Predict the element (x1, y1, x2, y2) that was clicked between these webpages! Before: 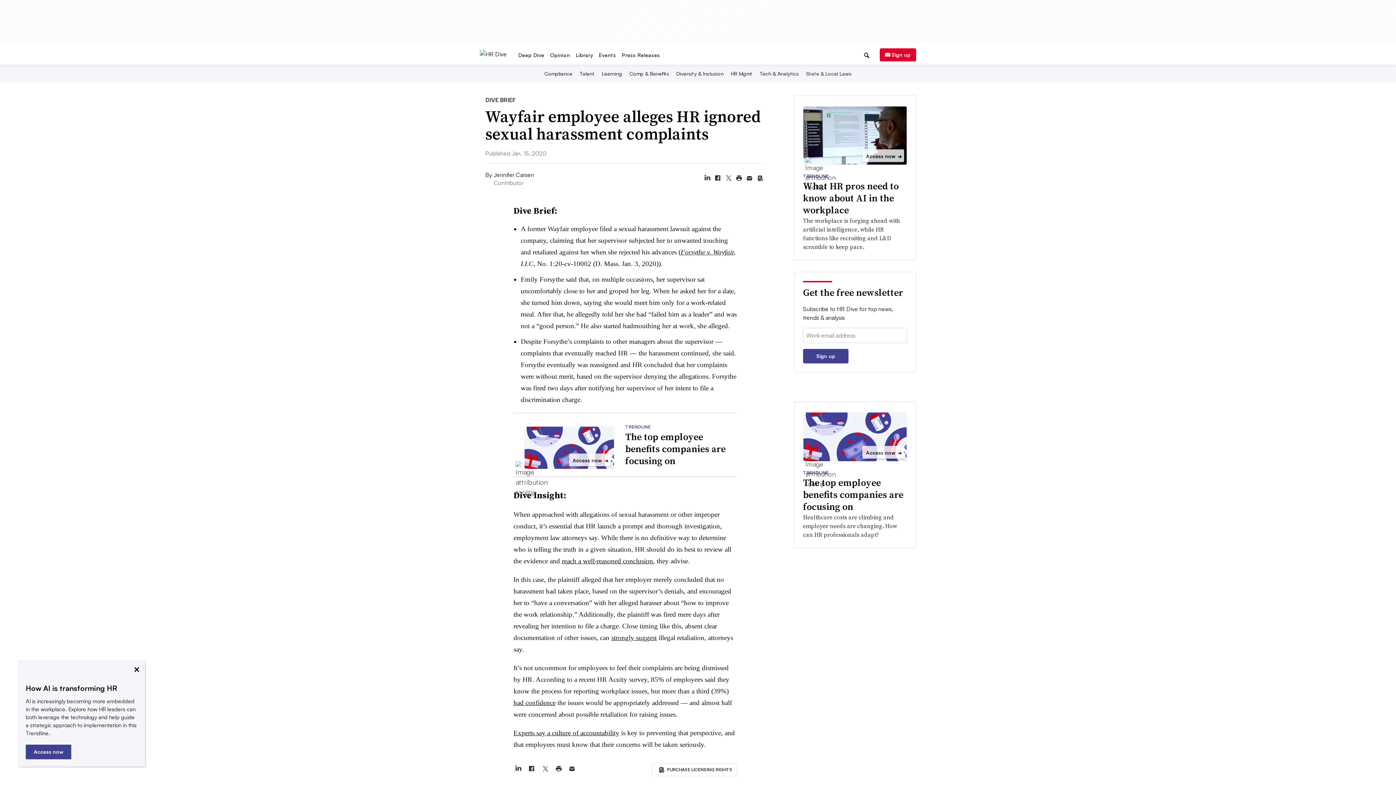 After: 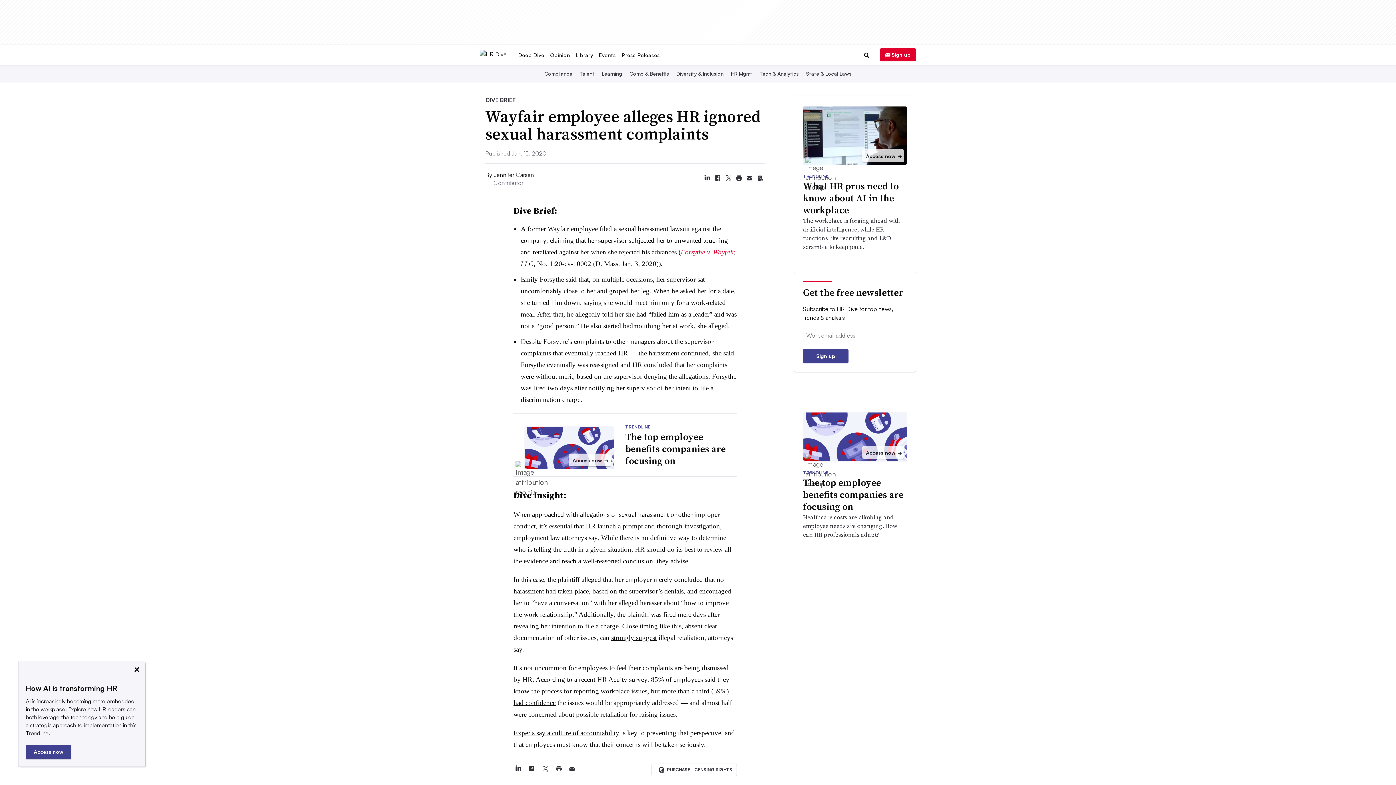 Action: bbox: (680, 248, 733, 256) label: Forsythe v. Wayfair